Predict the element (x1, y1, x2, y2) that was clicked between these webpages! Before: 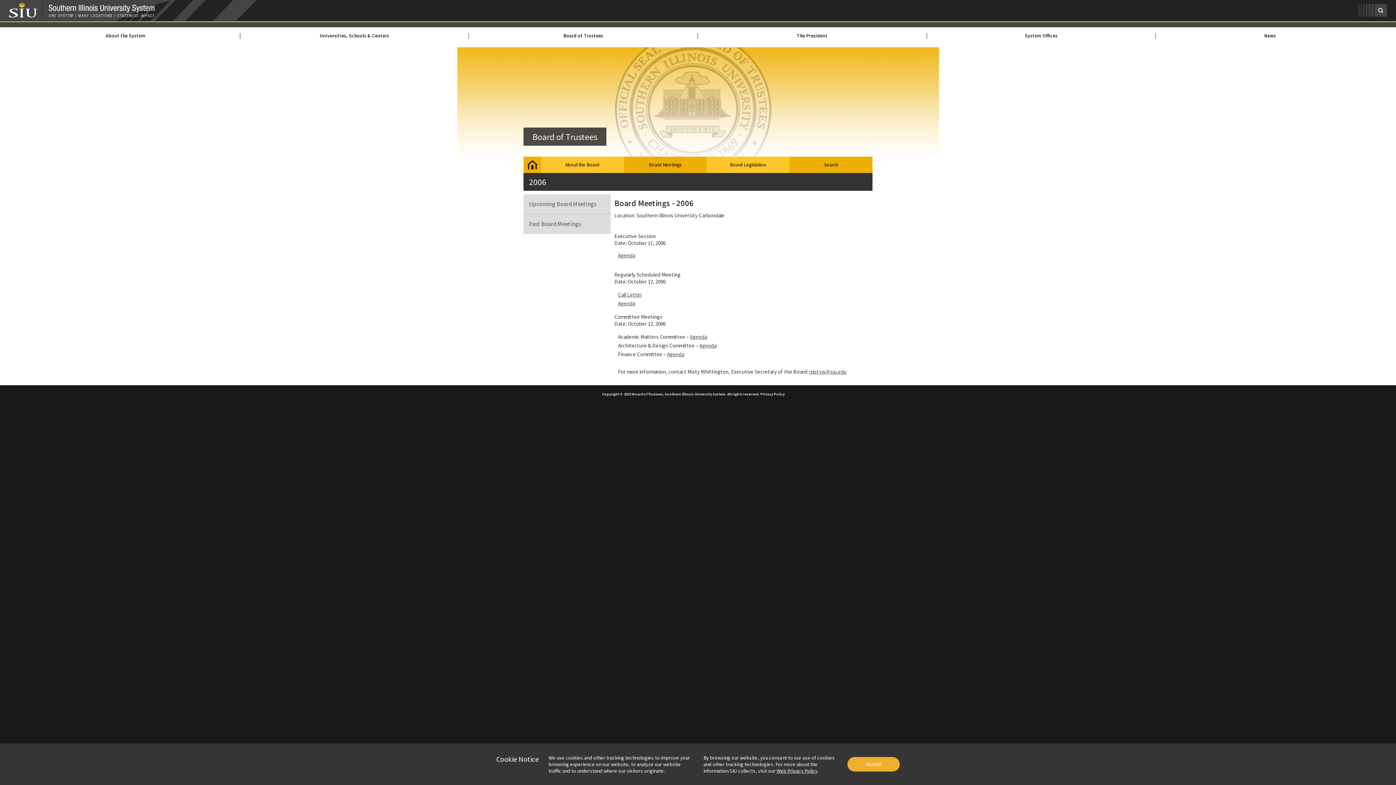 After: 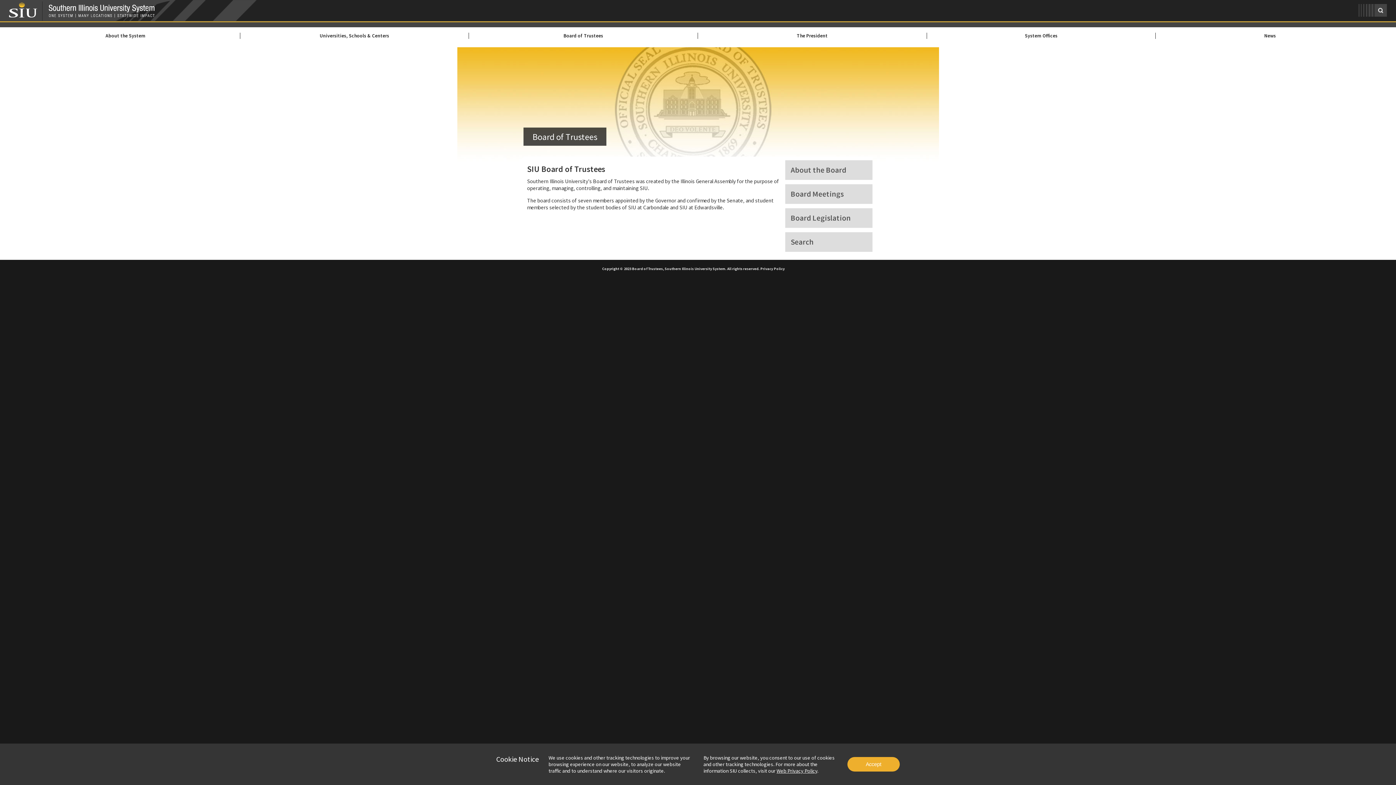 Action: label: Board of Trustees bbox: (469, 32, 697, 38)